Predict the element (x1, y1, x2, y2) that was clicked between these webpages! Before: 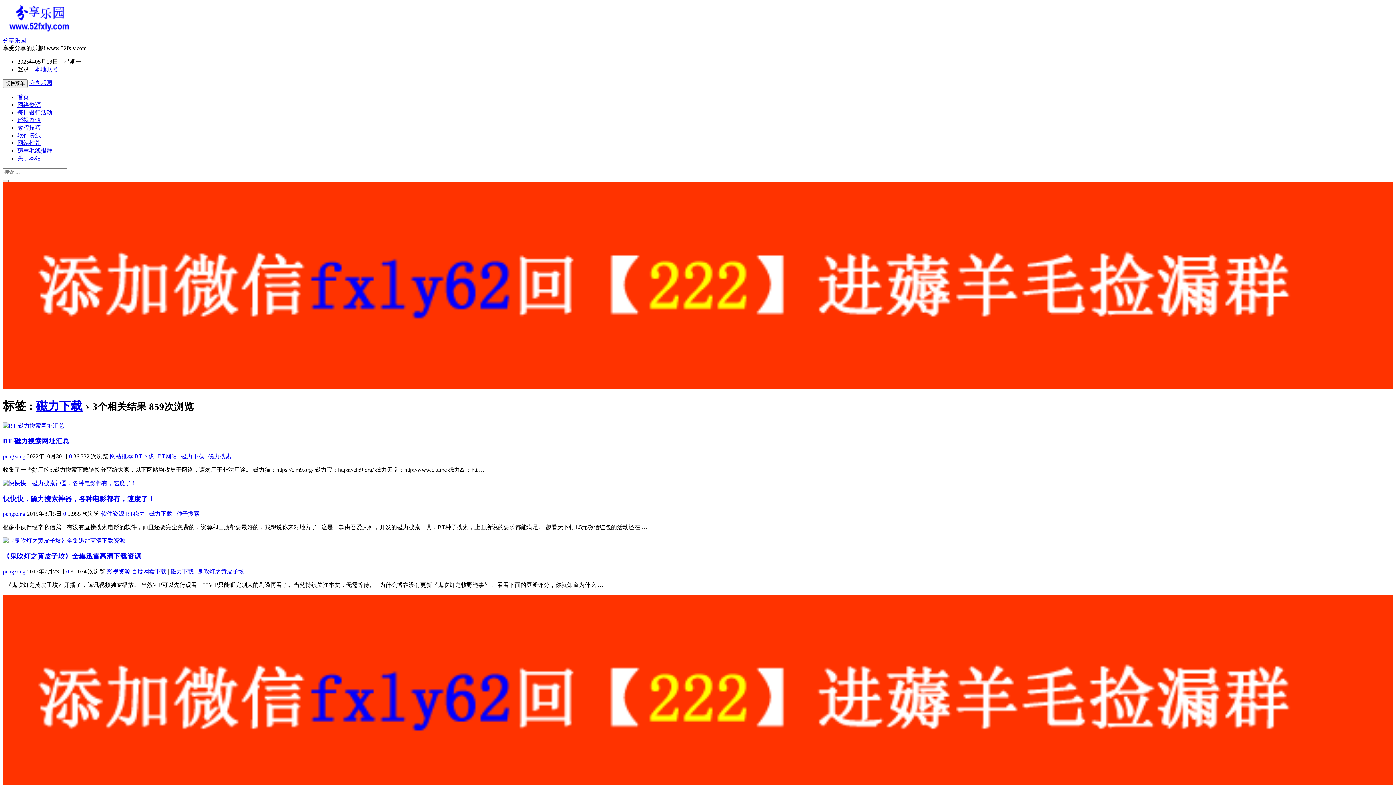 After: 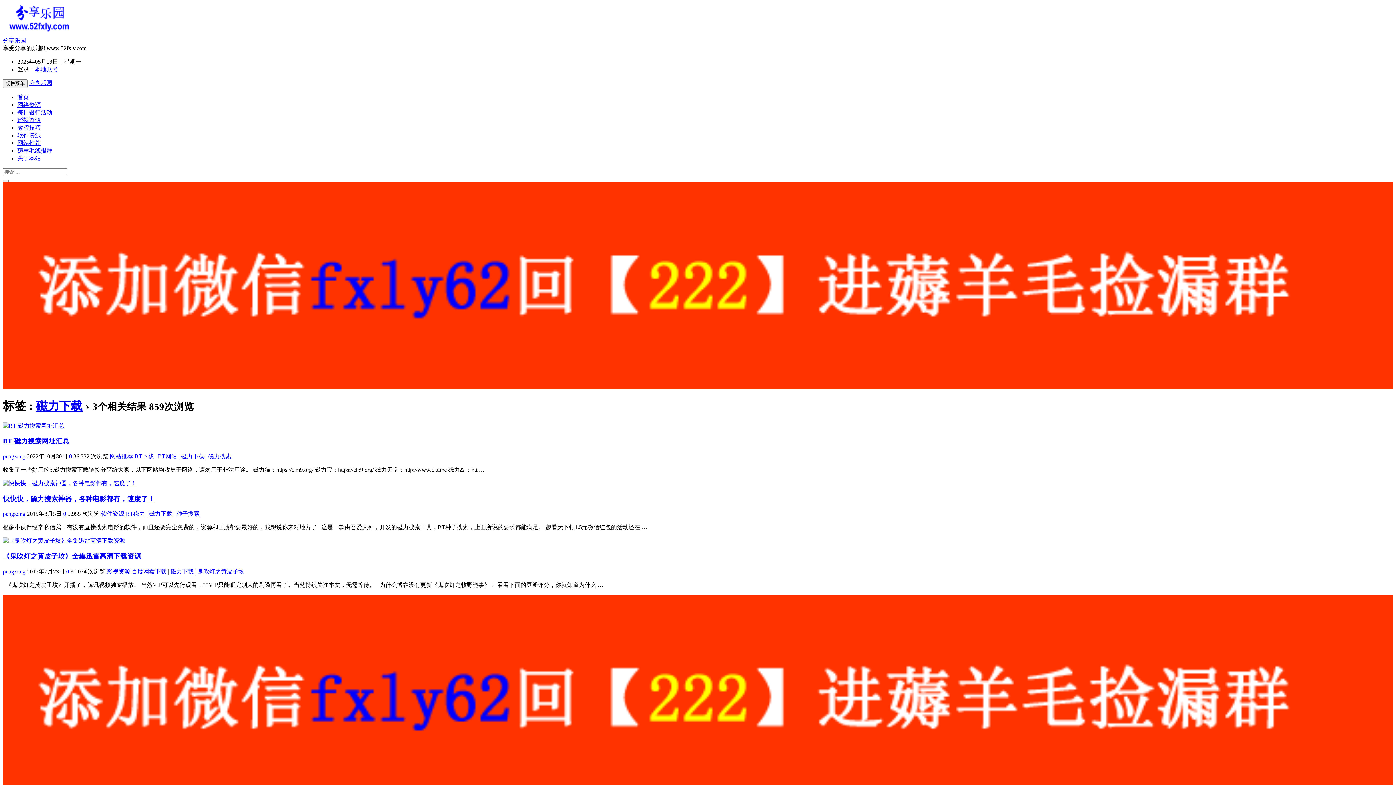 Action: bbox: (181, 453, 204, 459) label: 磁力下载